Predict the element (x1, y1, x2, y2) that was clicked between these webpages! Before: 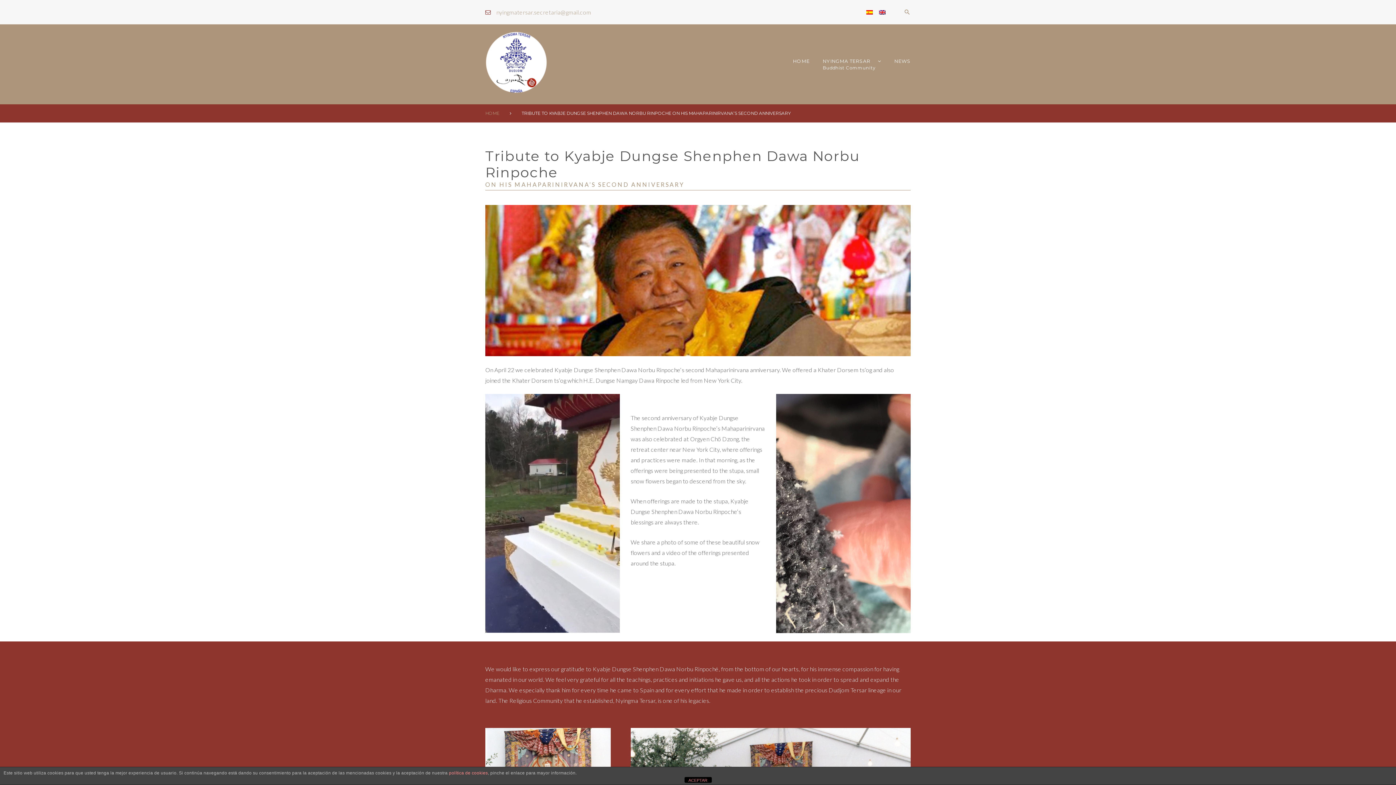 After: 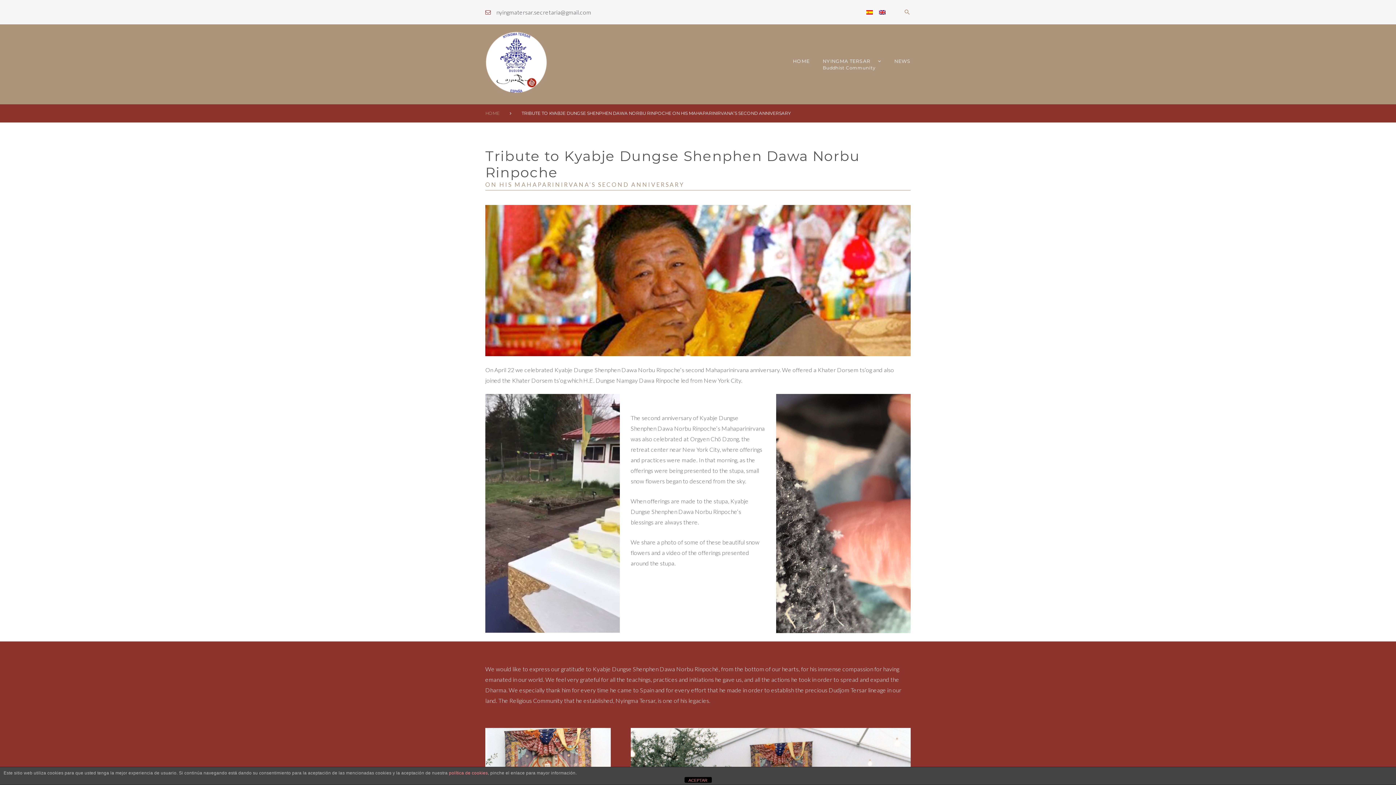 Action: bbox: (496, 6, 591, 17) label: nyingmatersar.secretaria@gmail.com